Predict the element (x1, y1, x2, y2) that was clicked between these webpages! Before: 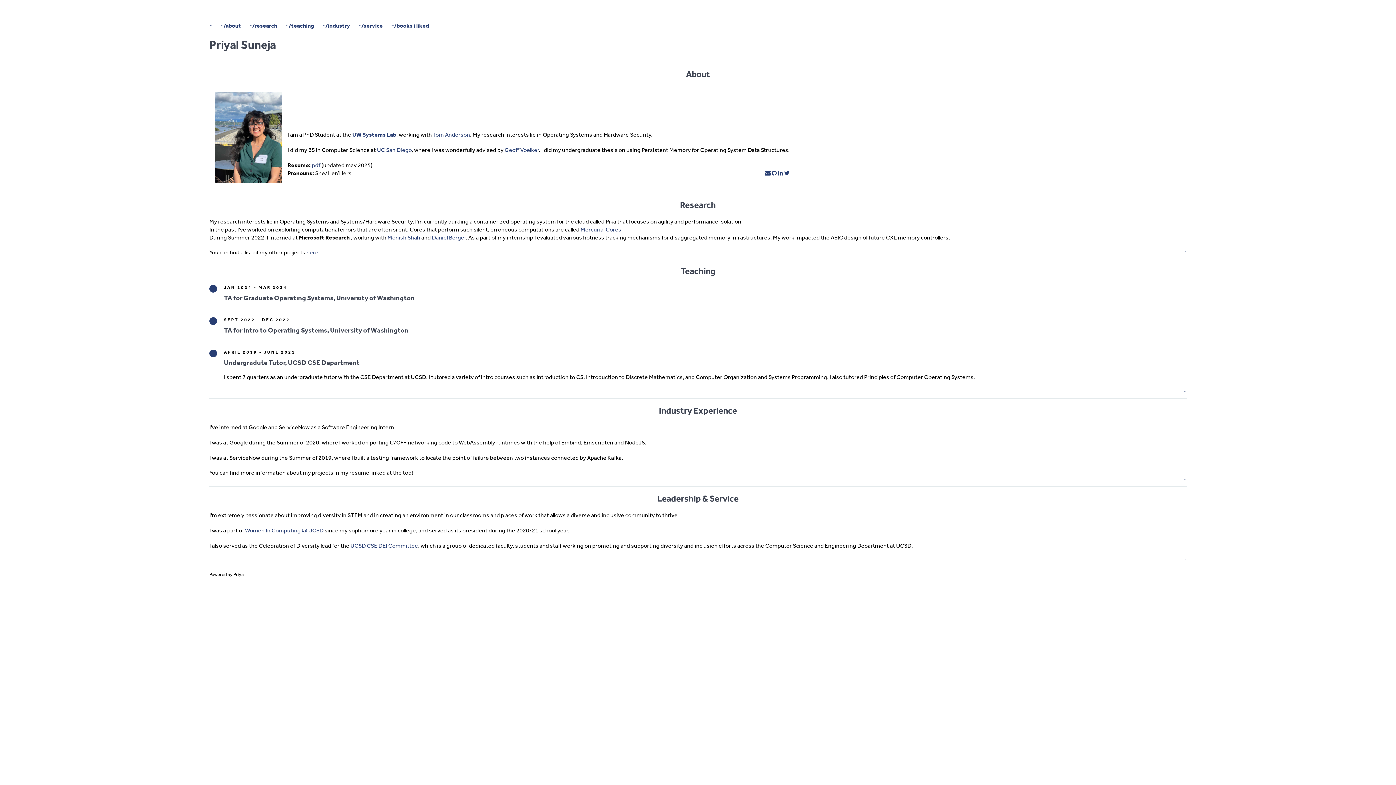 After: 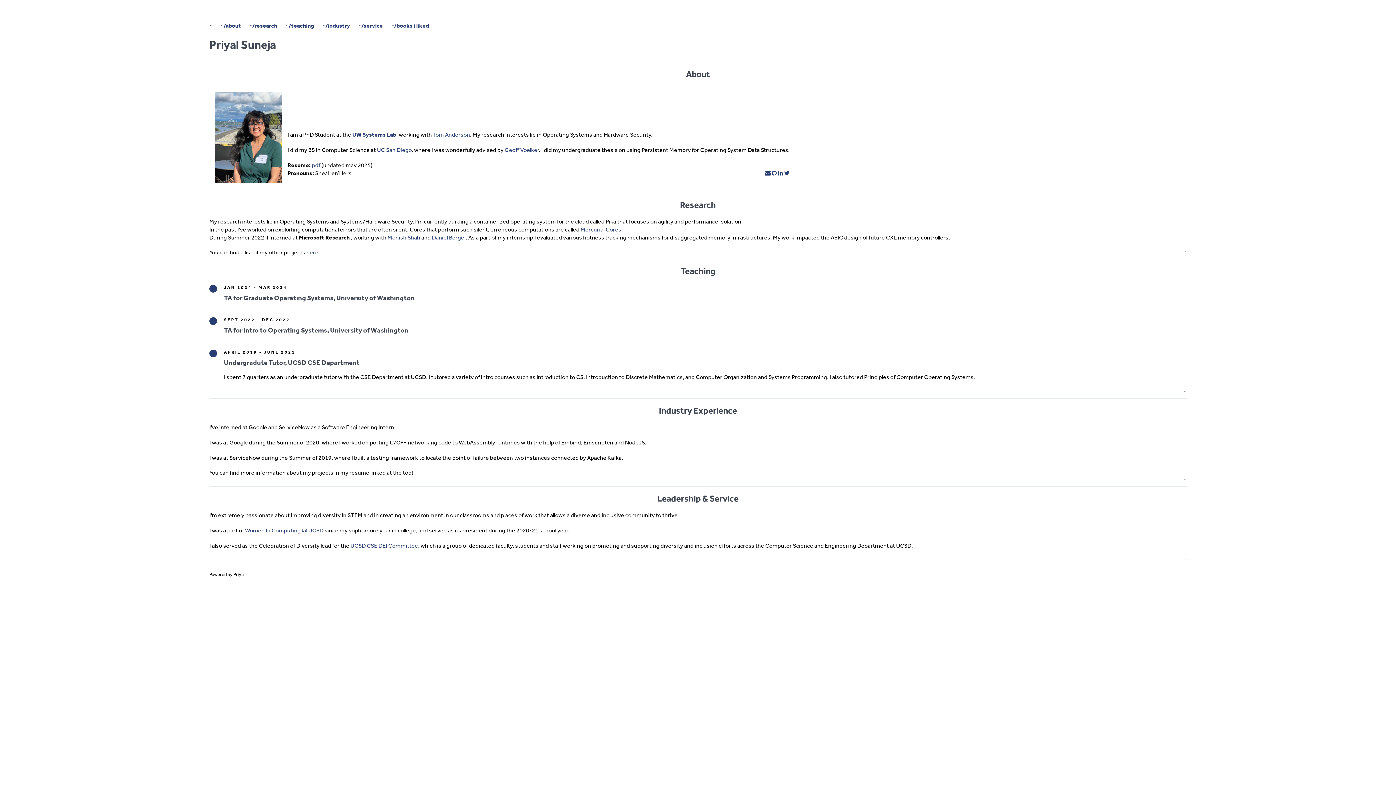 Action: label: Research bbox: (209, 199, 1186, 210)